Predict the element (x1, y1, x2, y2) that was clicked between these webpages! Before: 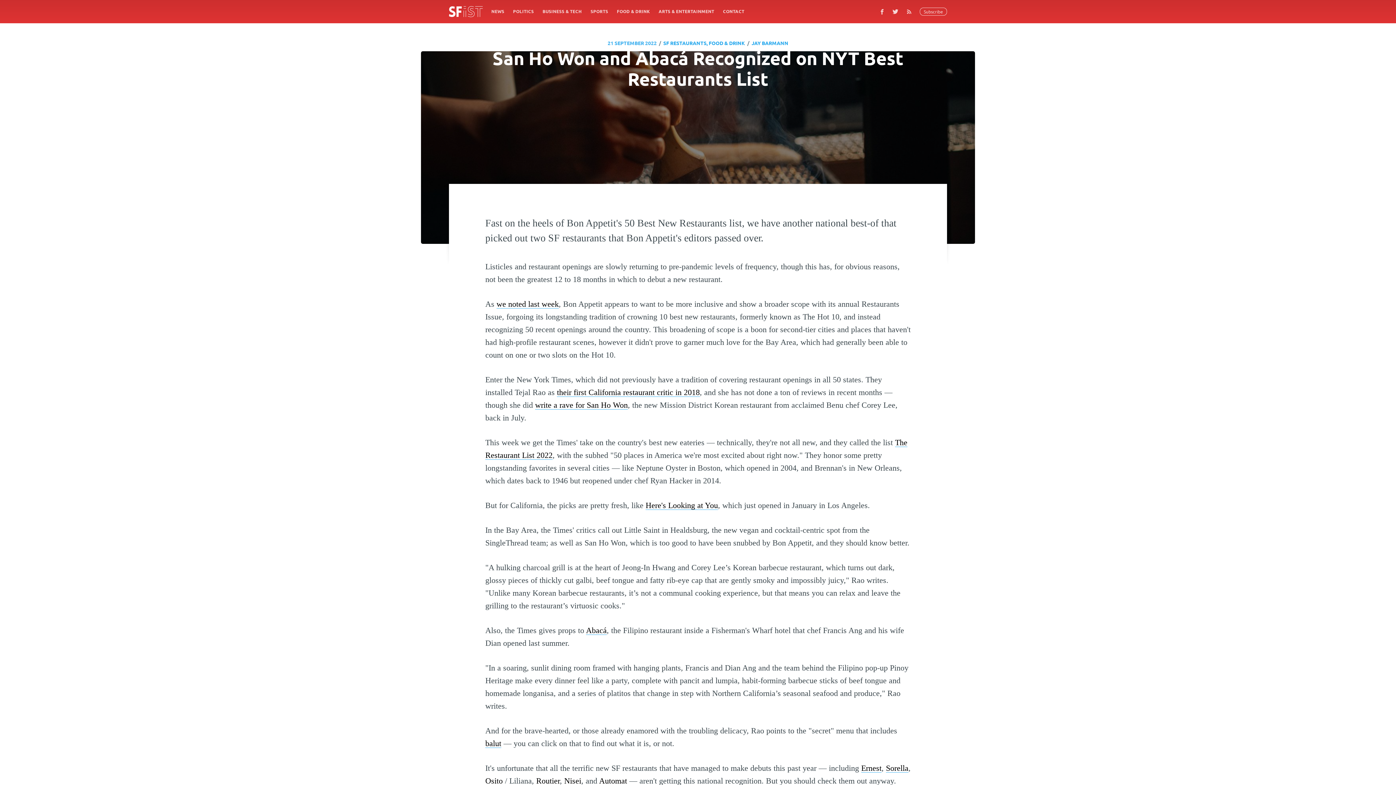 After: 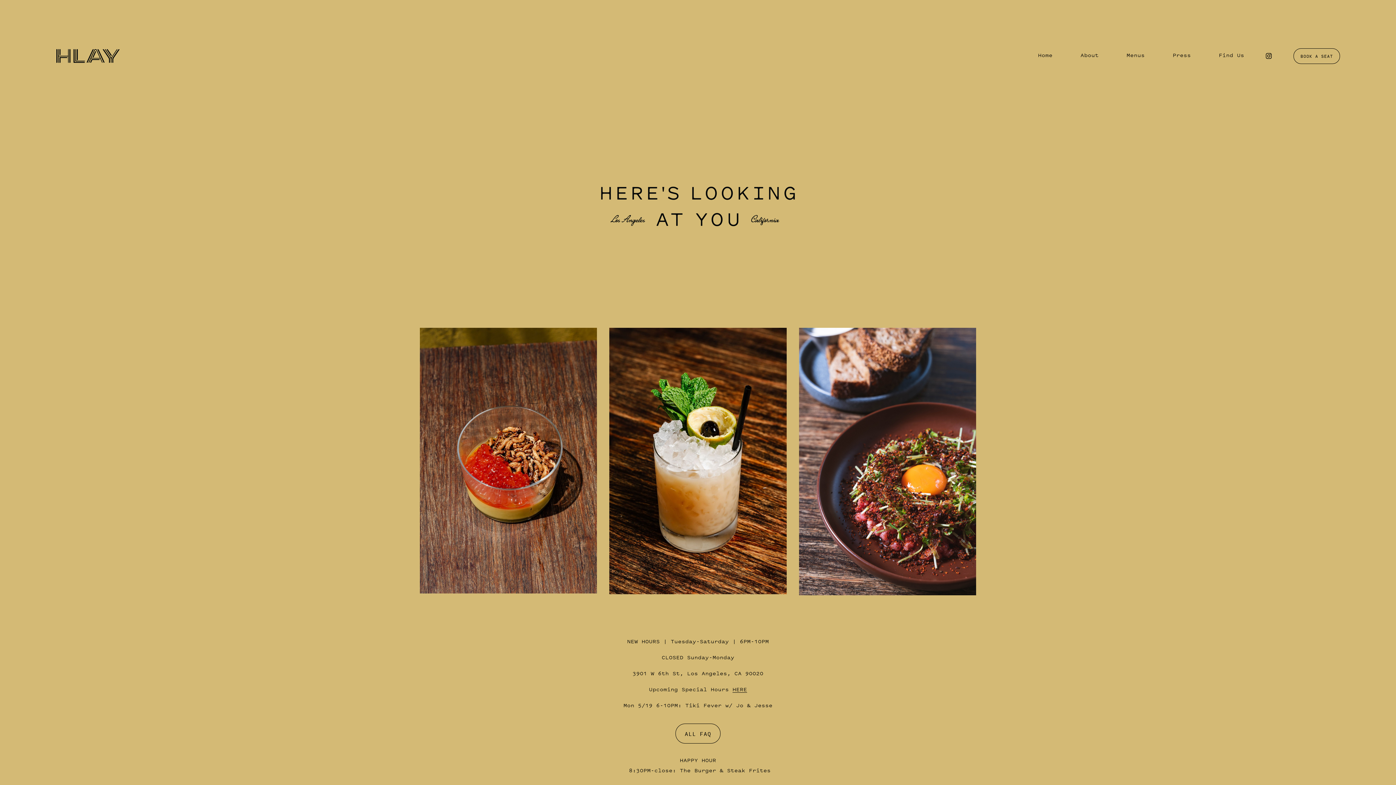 Action: bbox: (645, 501, 718, 510) label: Here's Looking at You